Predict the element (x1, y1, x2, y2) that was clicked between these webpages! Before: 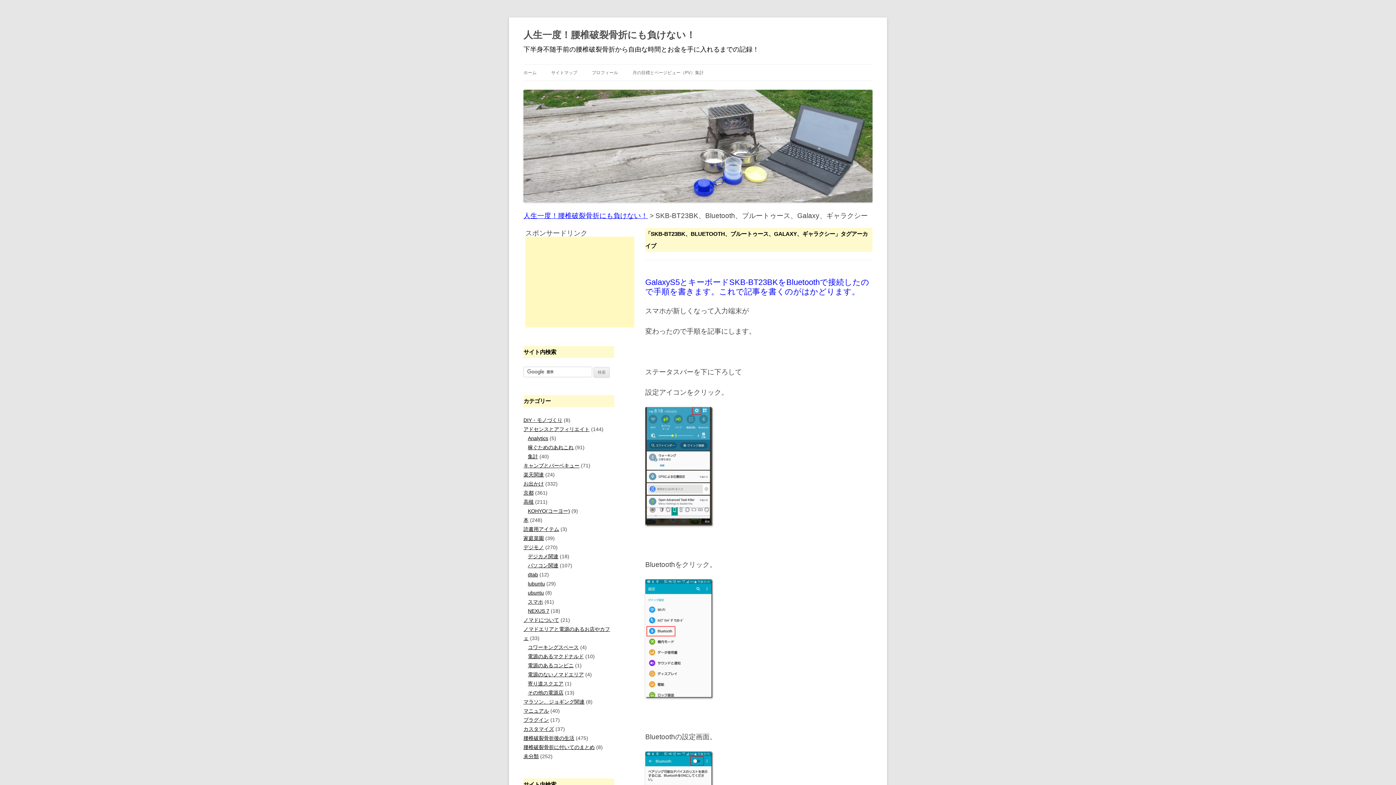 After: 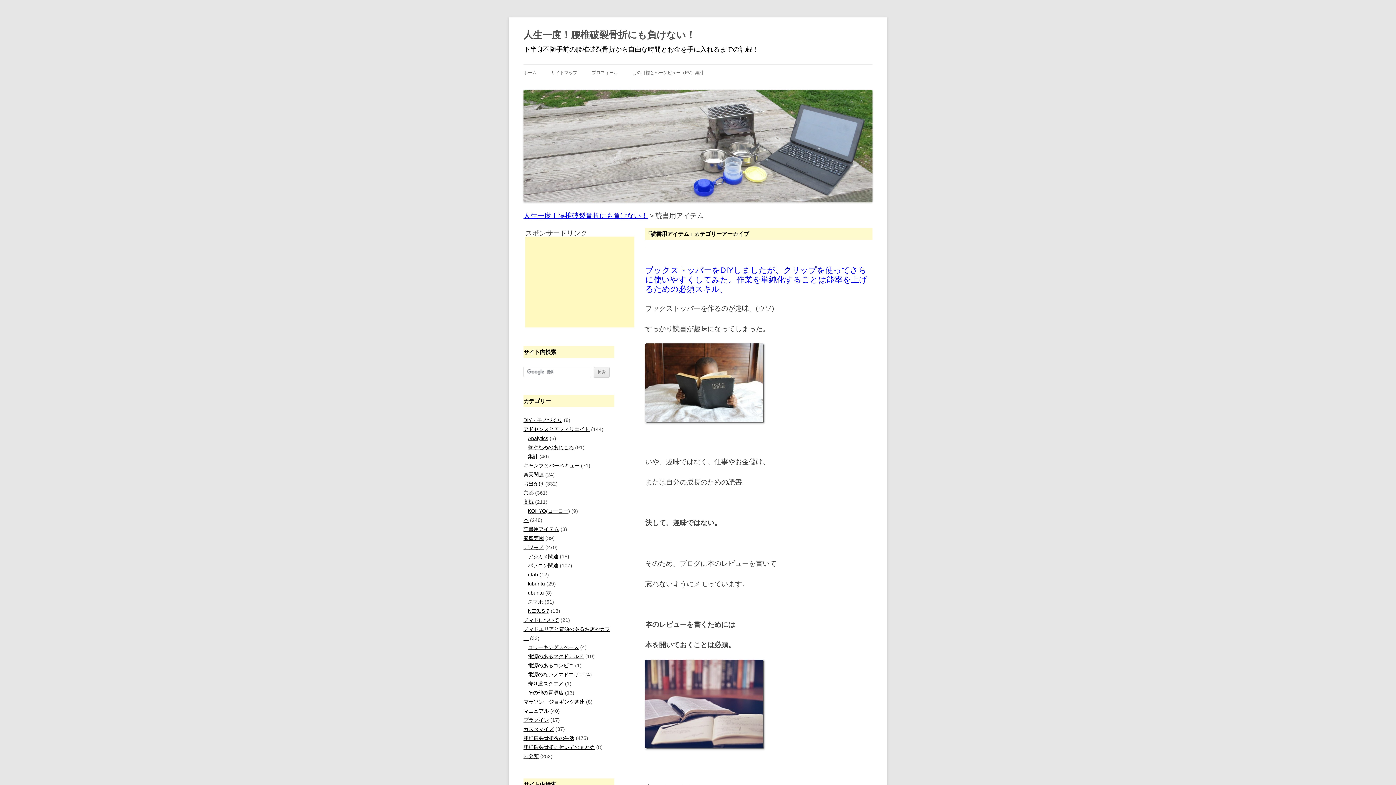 Action: label: 読書用アイテム bbox: (523, 526, 559, 532)